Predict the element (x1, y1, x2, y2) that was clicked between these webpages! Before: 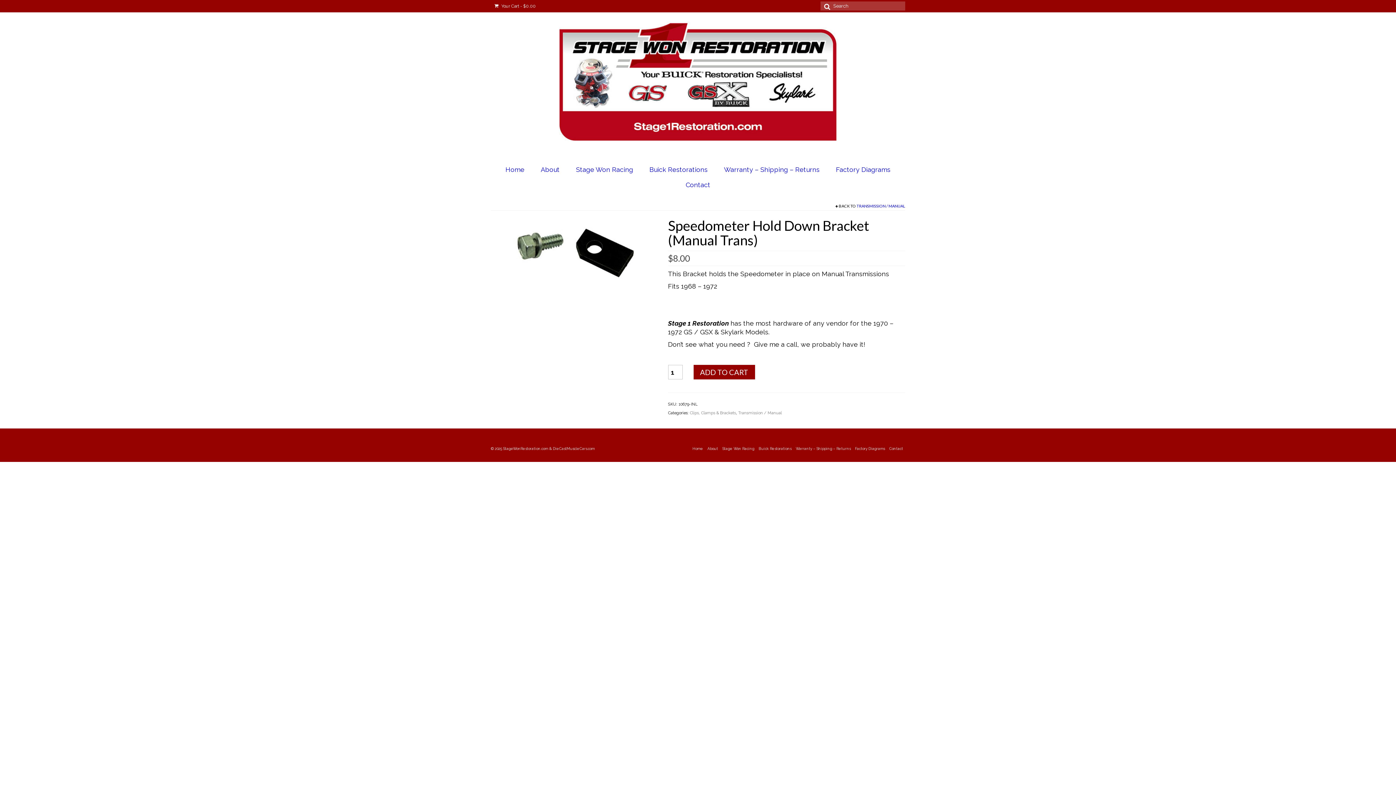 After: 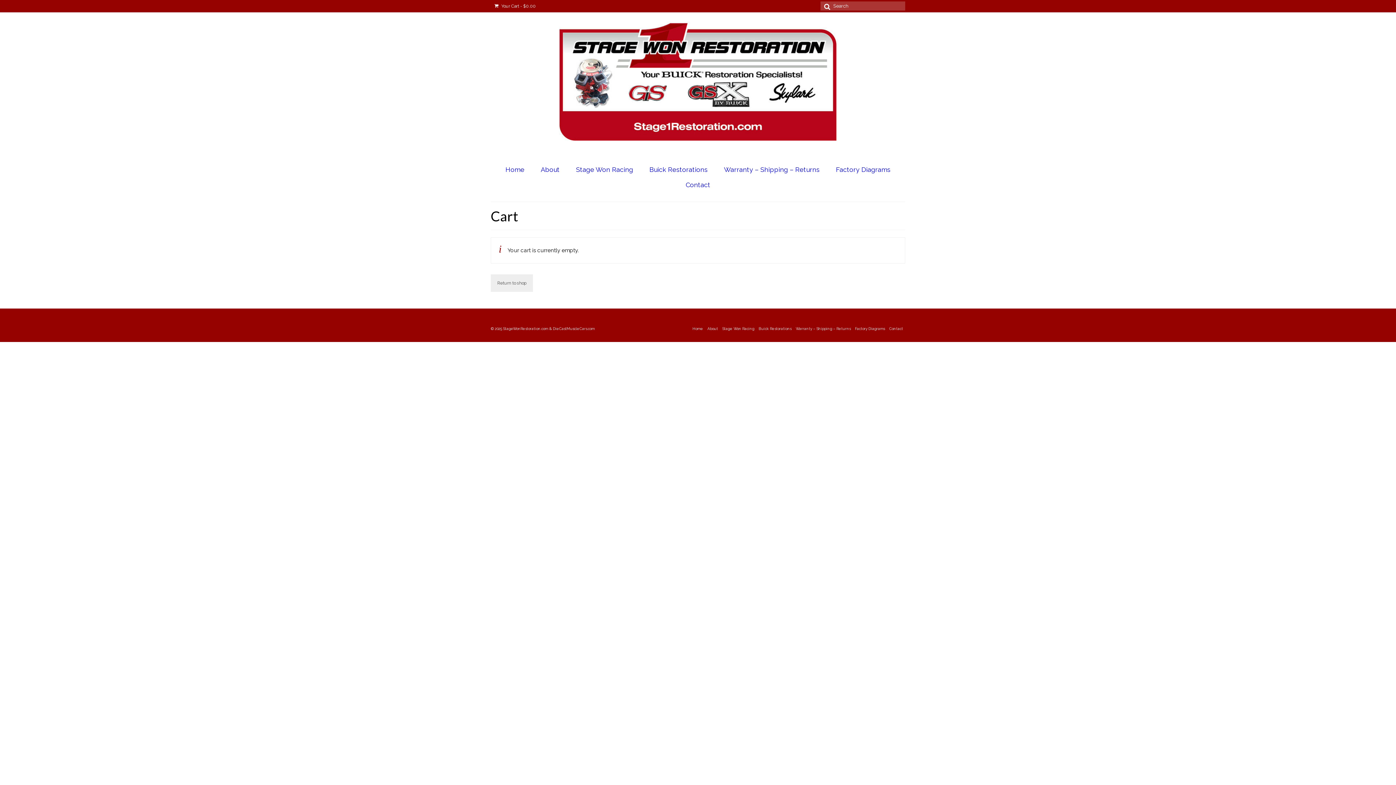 Action: label:  Your Cart - $0.00 bbox: (490, 0, 539, 12)